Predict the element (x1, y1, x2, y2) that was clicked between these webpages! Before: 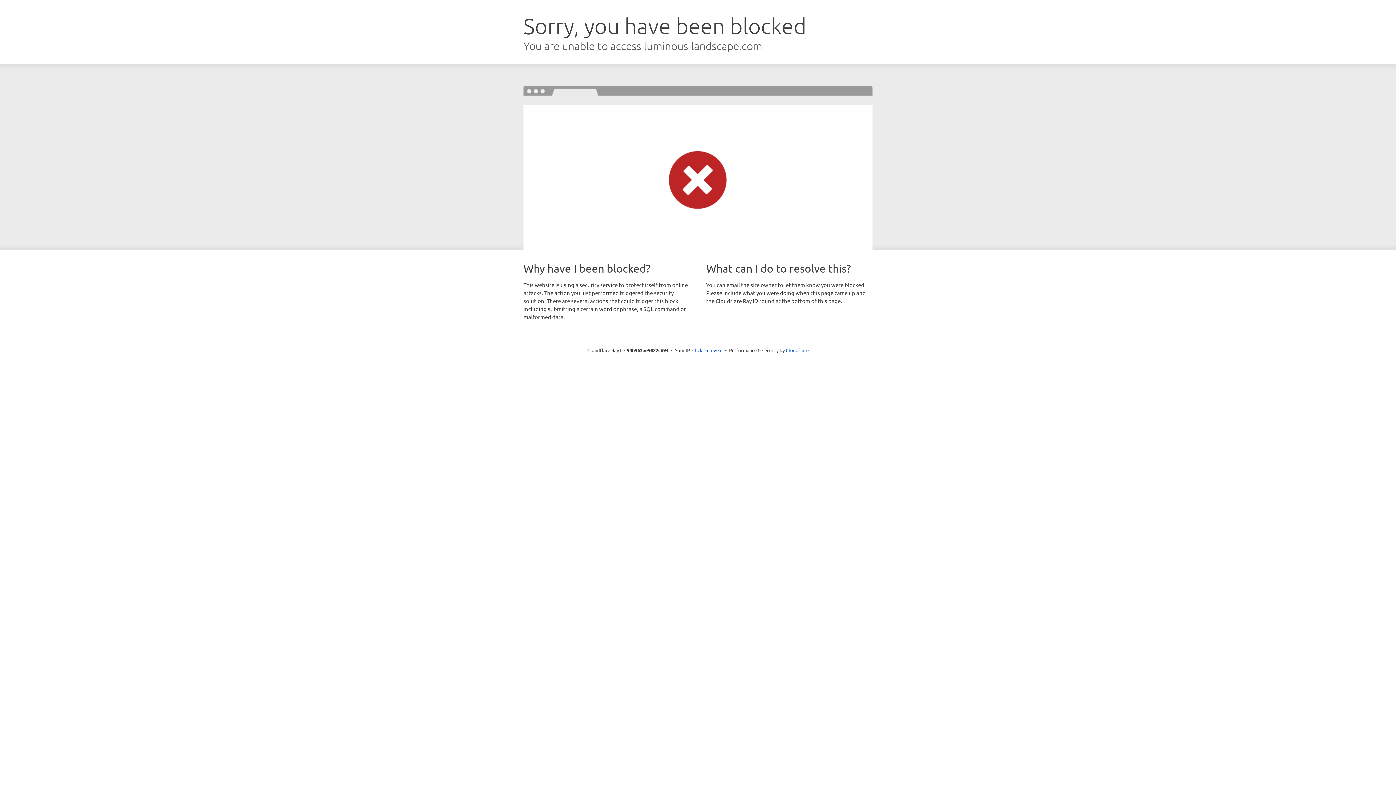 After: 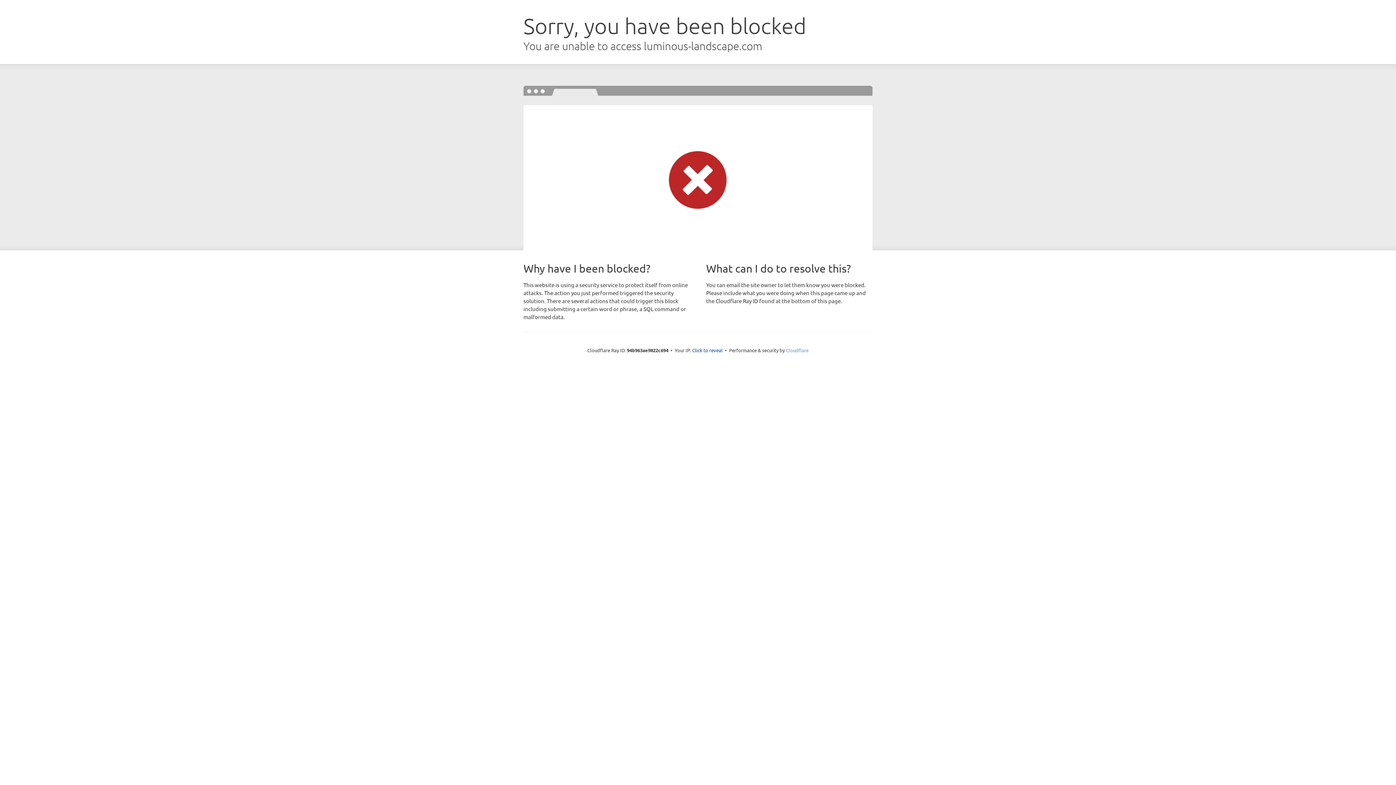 Action: bbox: (786, 347, 808, 353) label: Cloudflare